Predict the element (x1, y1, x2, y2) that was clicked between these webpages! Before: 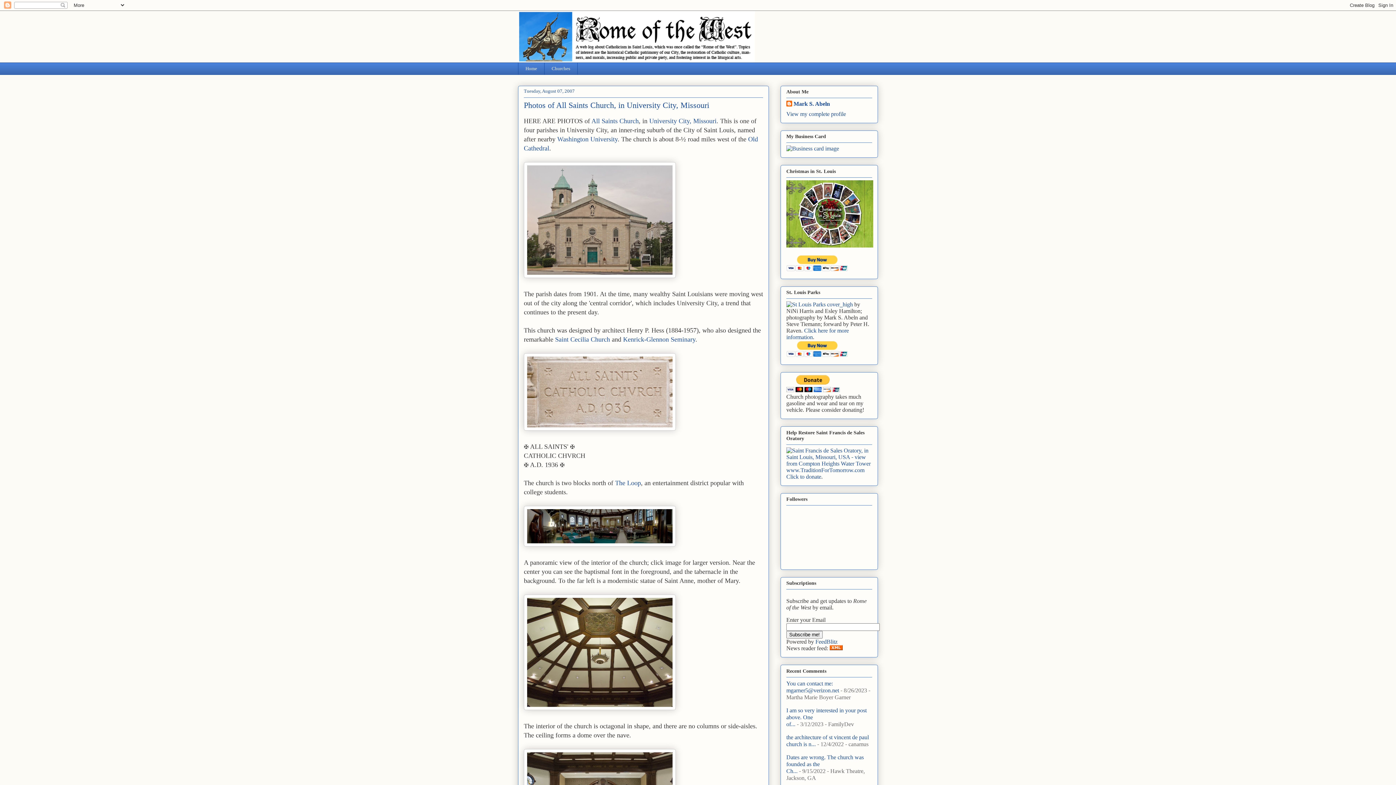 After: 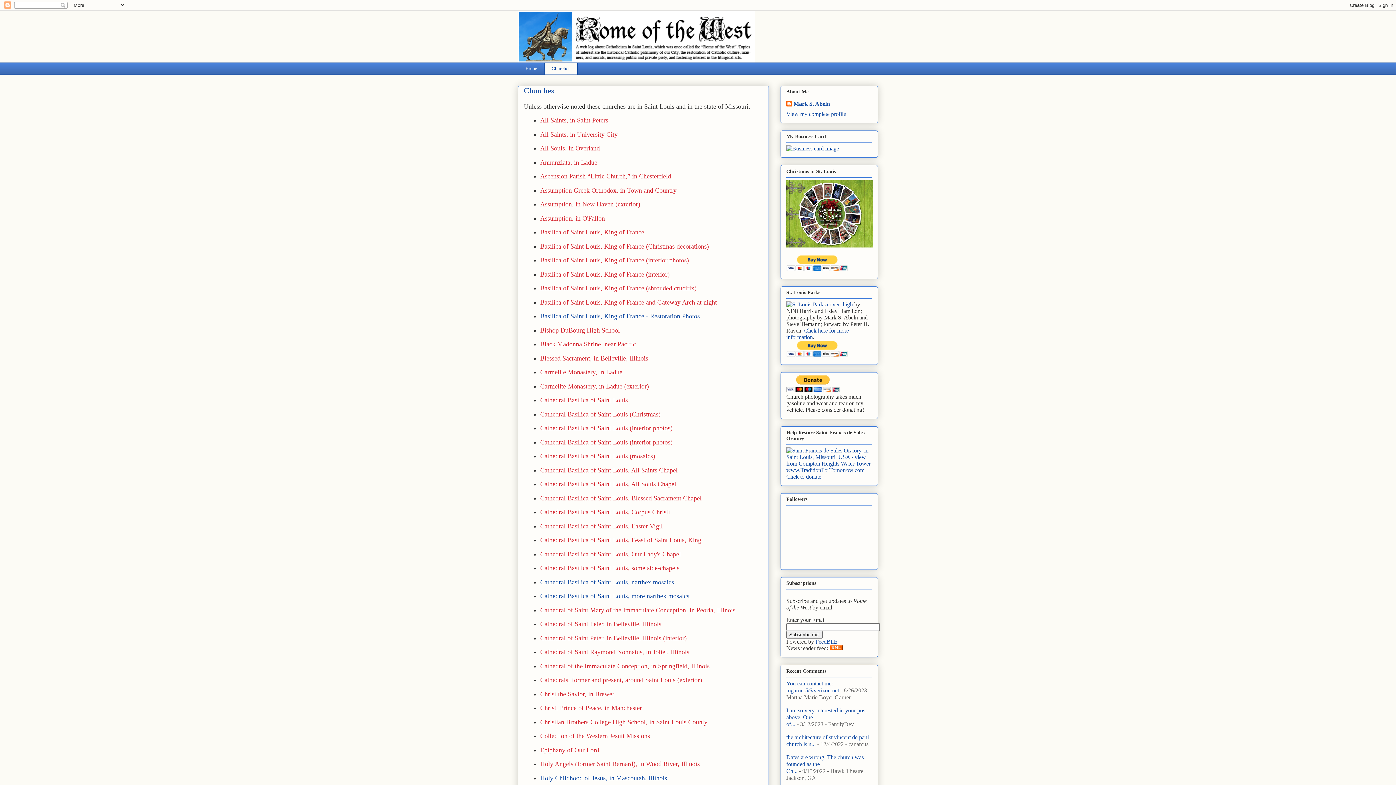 Action: bbox: (544, 62, 577, 74) label: Churches